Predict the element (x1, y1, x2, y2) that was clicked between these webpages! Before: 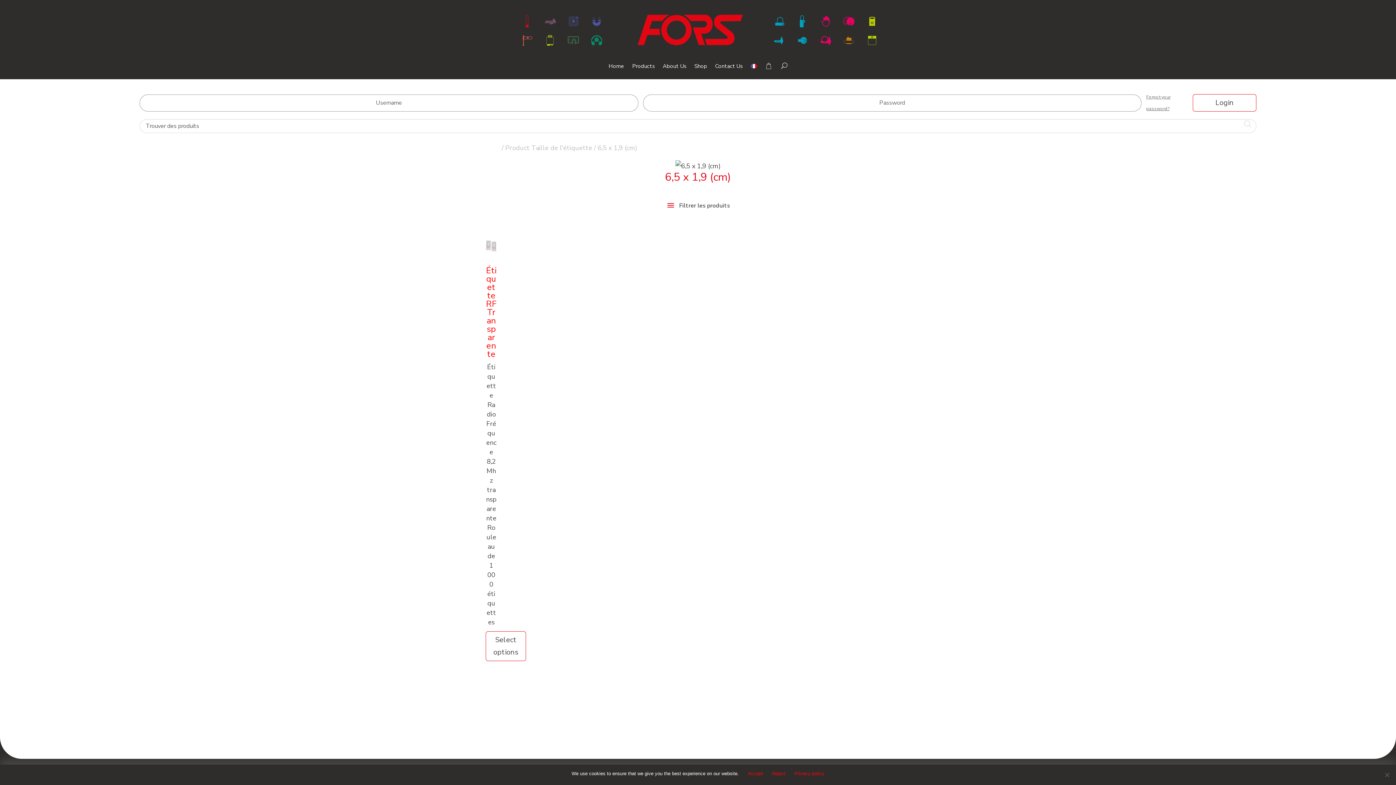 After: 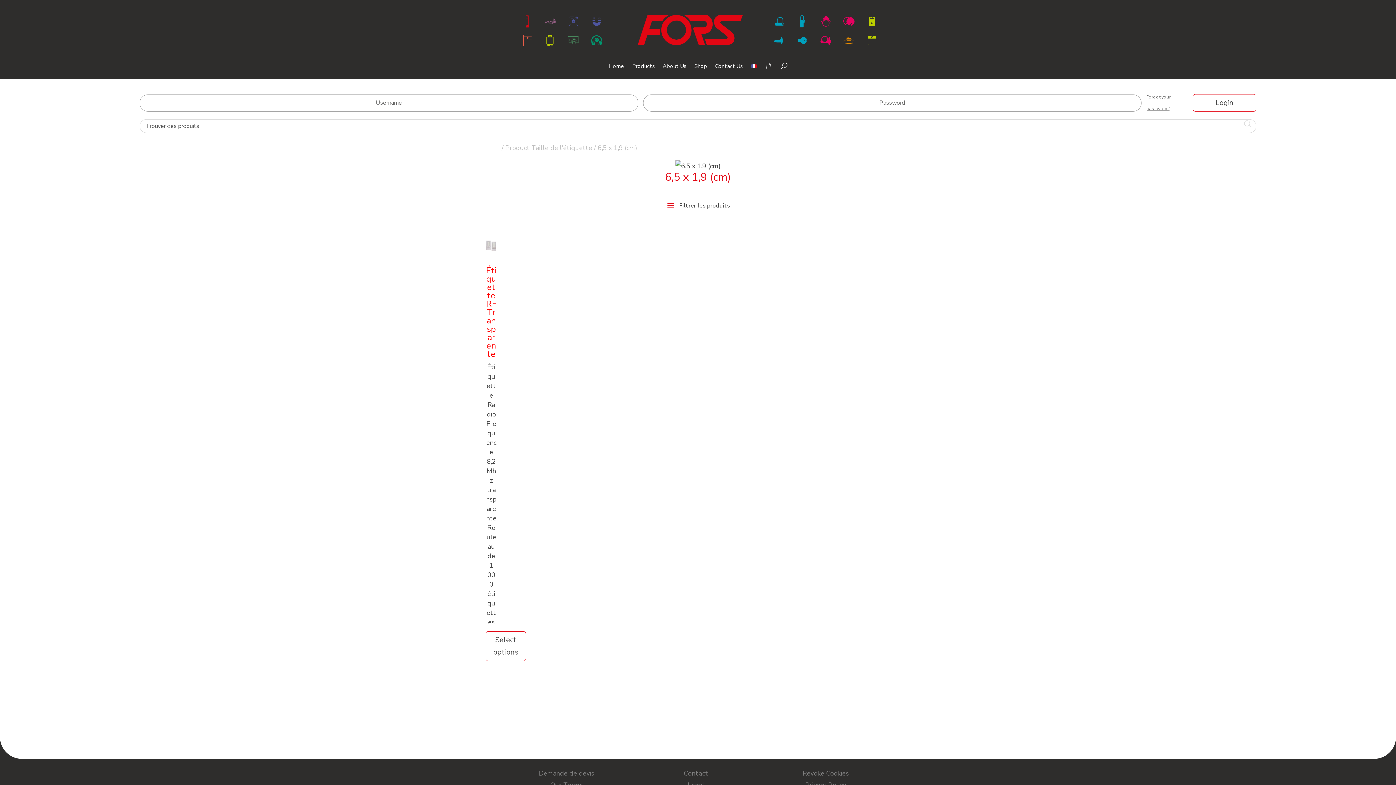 Action: bbox: (748, 770, 763, 778) label: Accept